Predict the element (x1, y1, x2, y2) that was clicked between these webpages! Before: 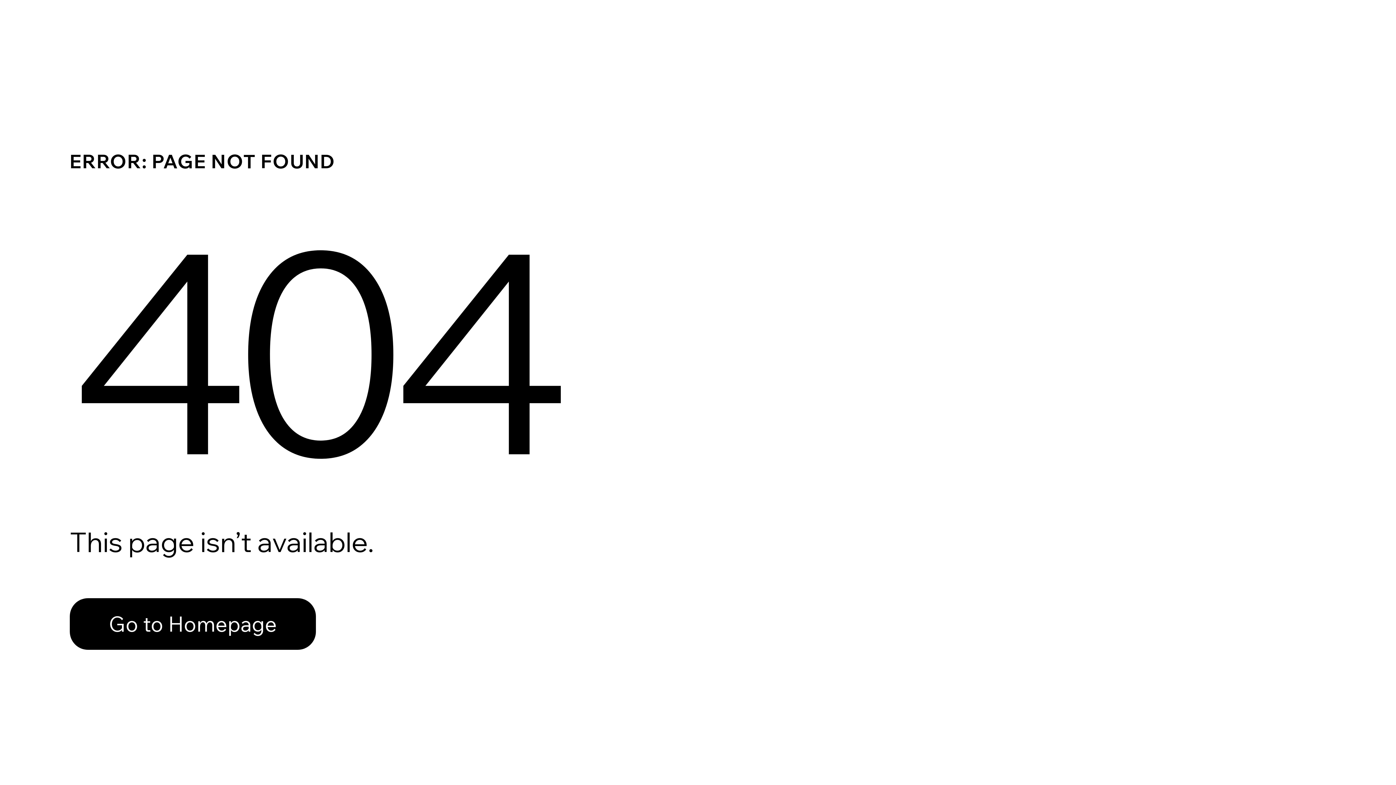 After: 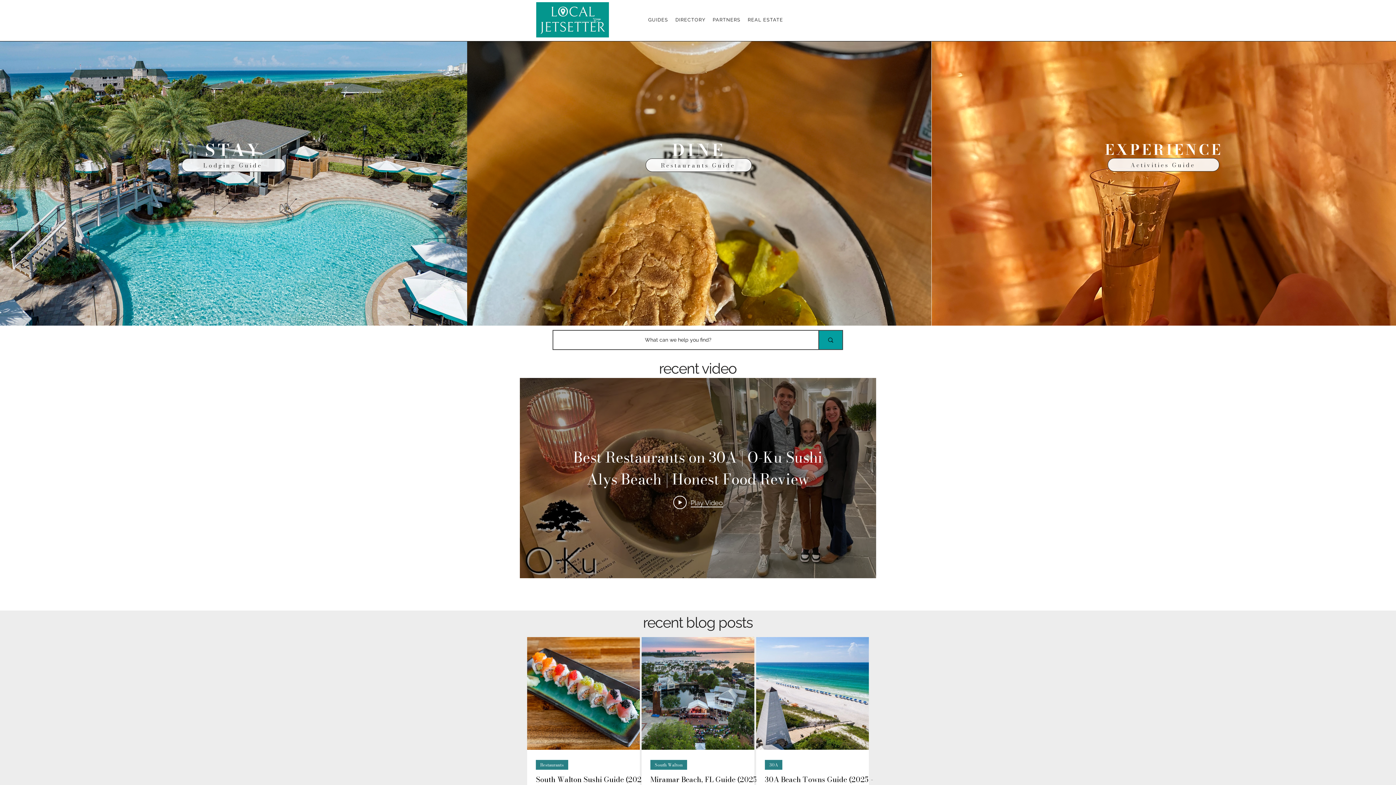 Action: bbox: (69, 582, 768, 659) label: Go to Homepage